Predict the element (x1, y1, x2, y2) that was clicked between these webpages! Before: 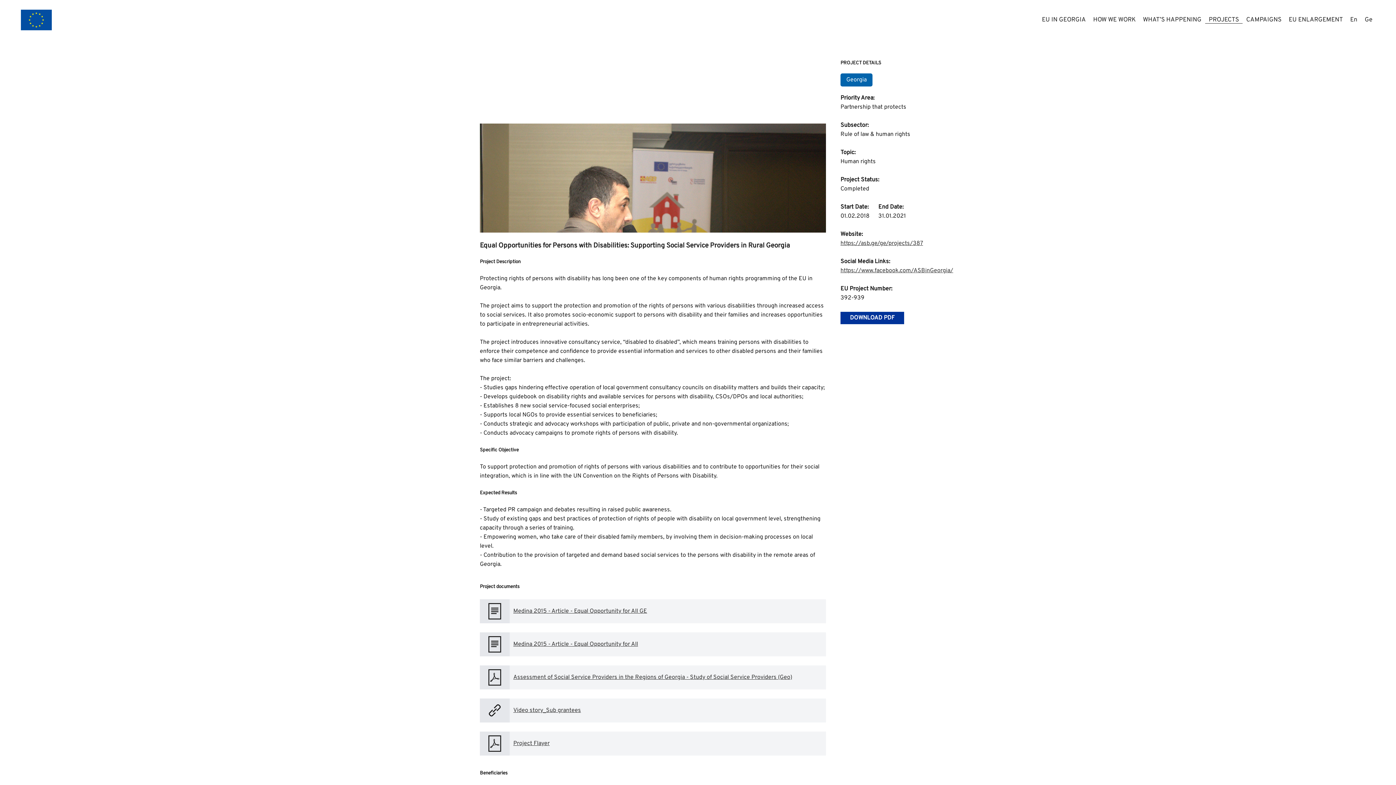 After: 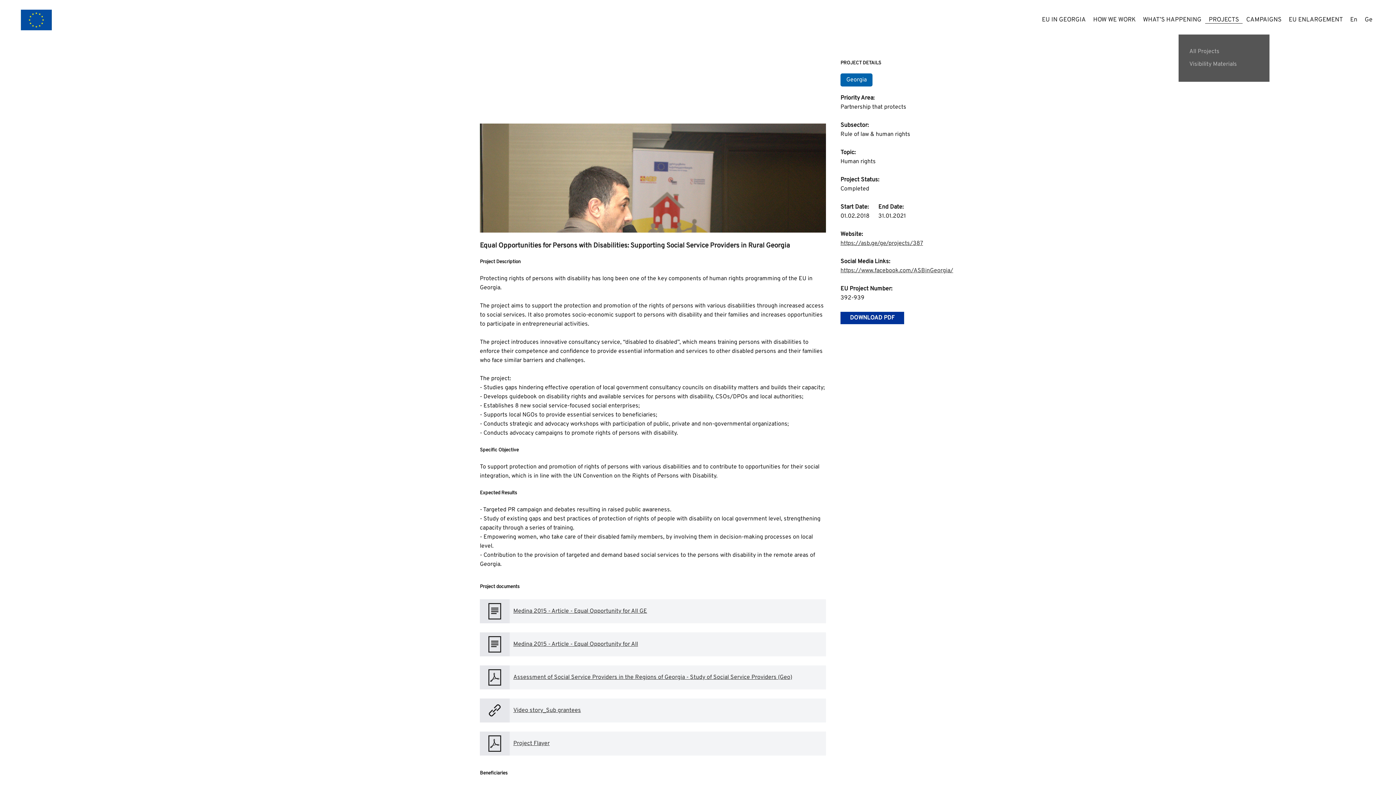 Action: label: PROJECTS bbox: (1205, 5, 1242, 34)